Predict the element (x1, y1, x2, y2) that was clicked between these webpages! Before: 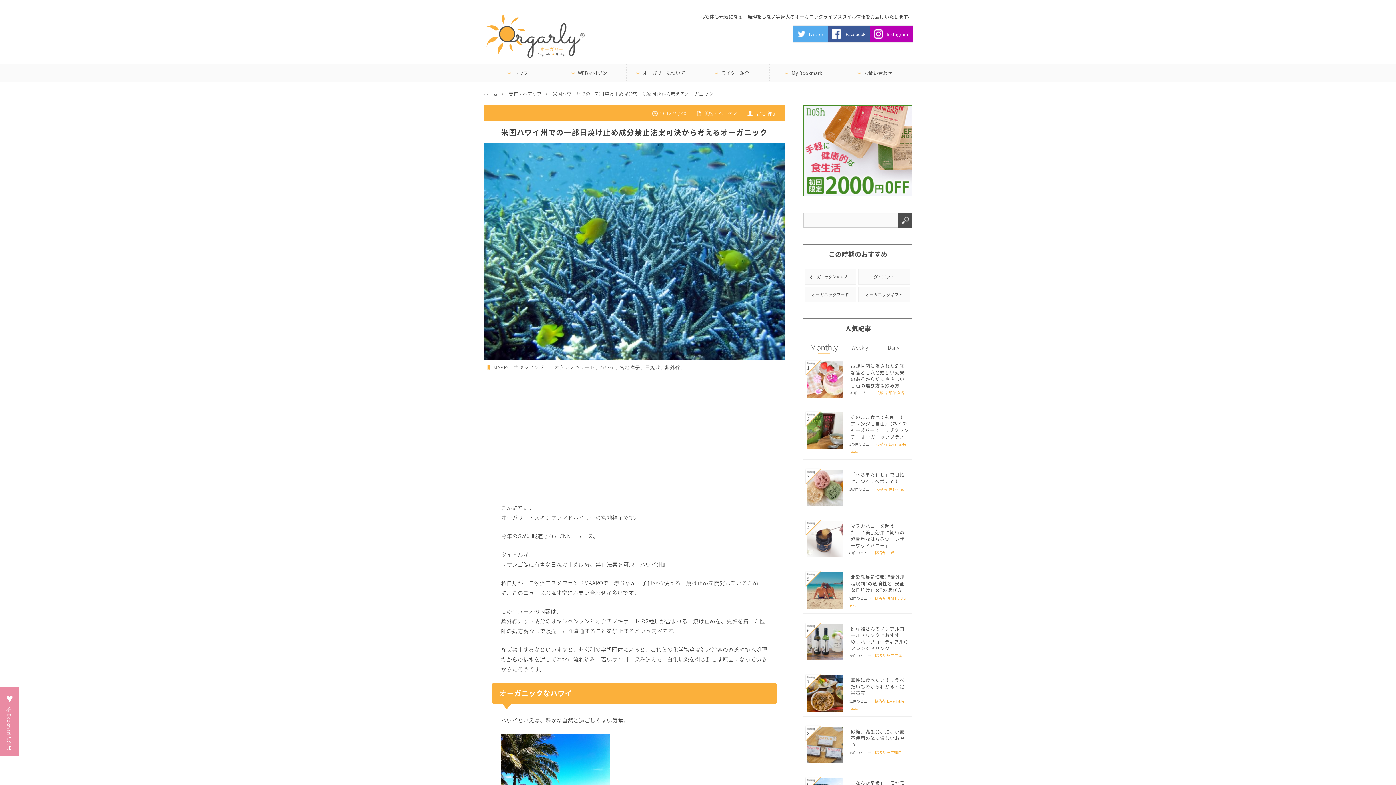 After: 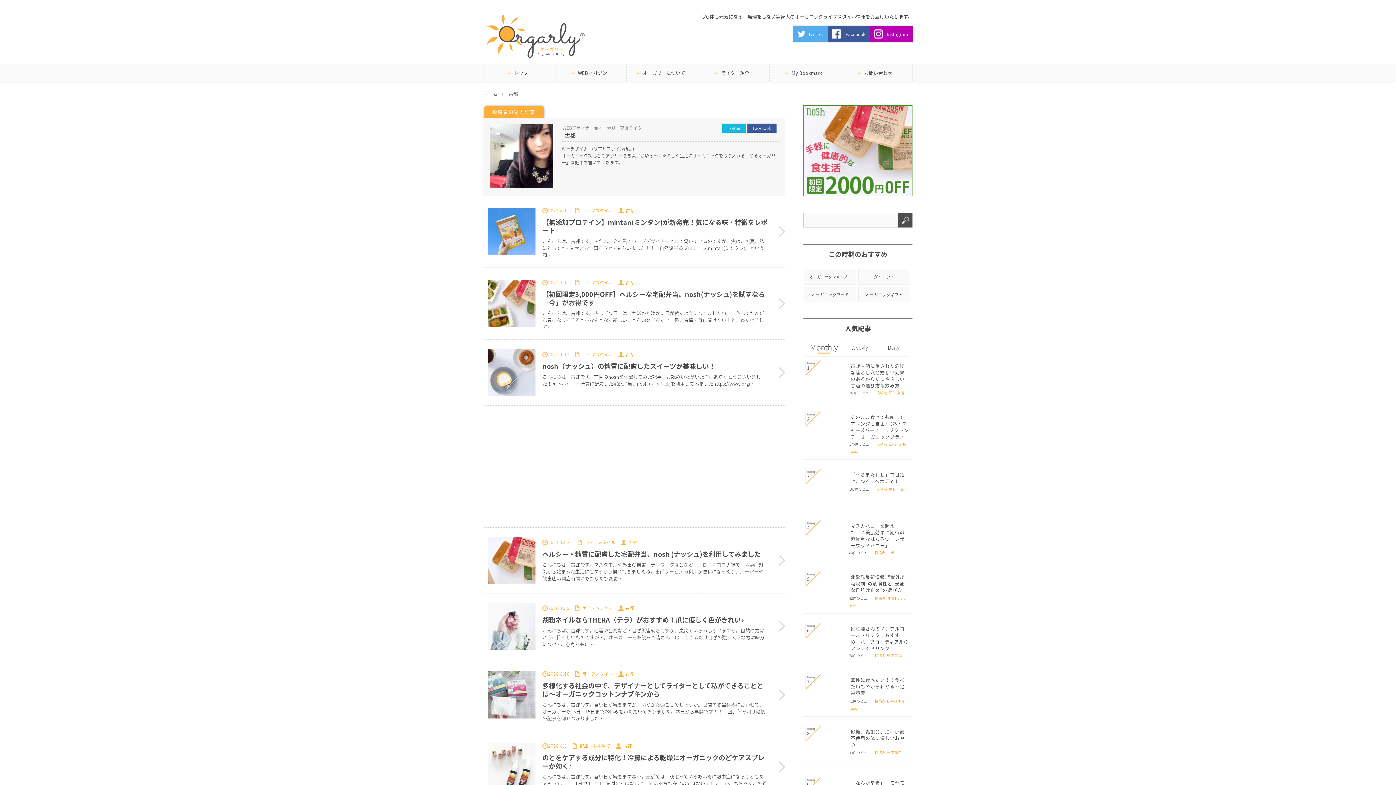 Action: label: 古都 bbox: (887, 550, 894, 555)